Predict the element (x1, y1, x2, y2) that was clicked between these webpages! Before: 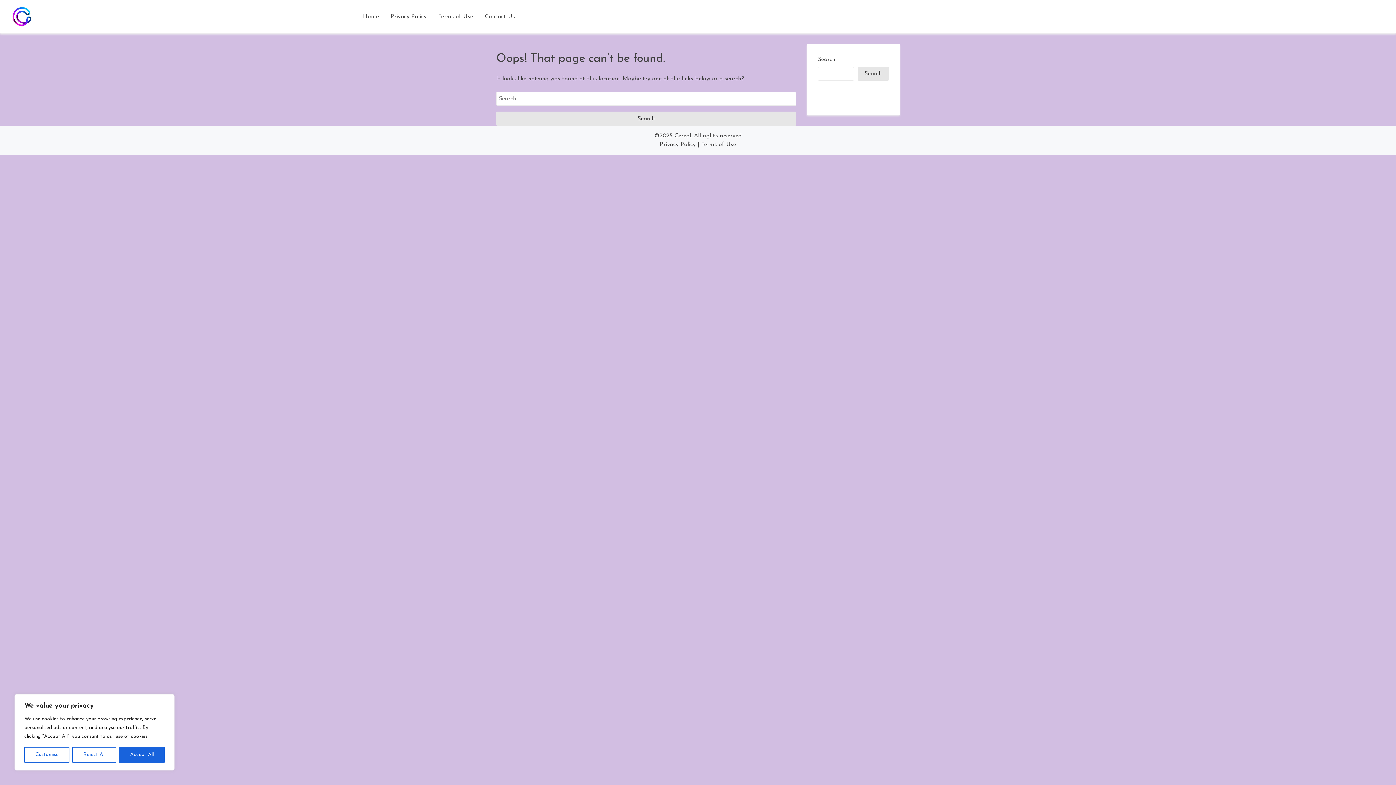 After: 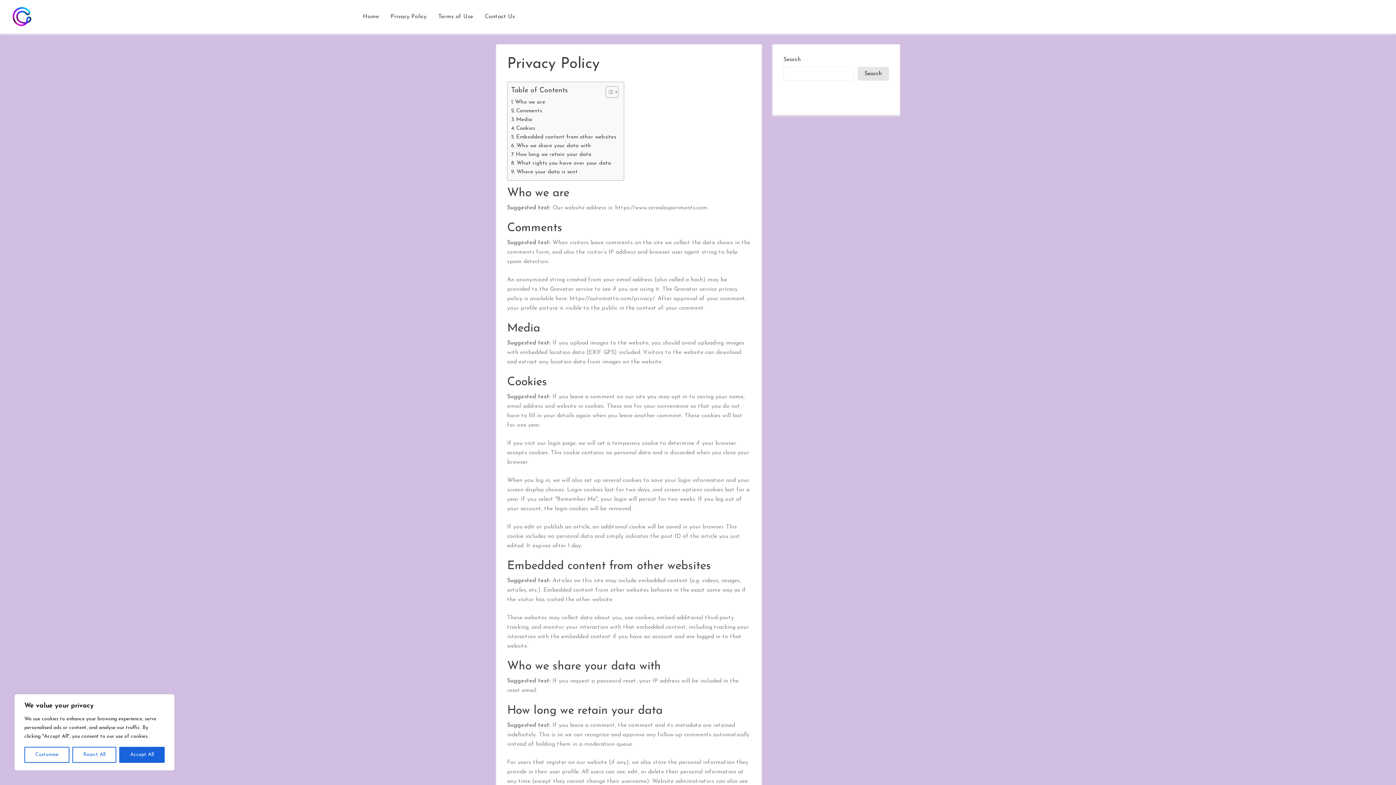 Action: bbox: (384, 6, 432, 26) label: Privacy Policy